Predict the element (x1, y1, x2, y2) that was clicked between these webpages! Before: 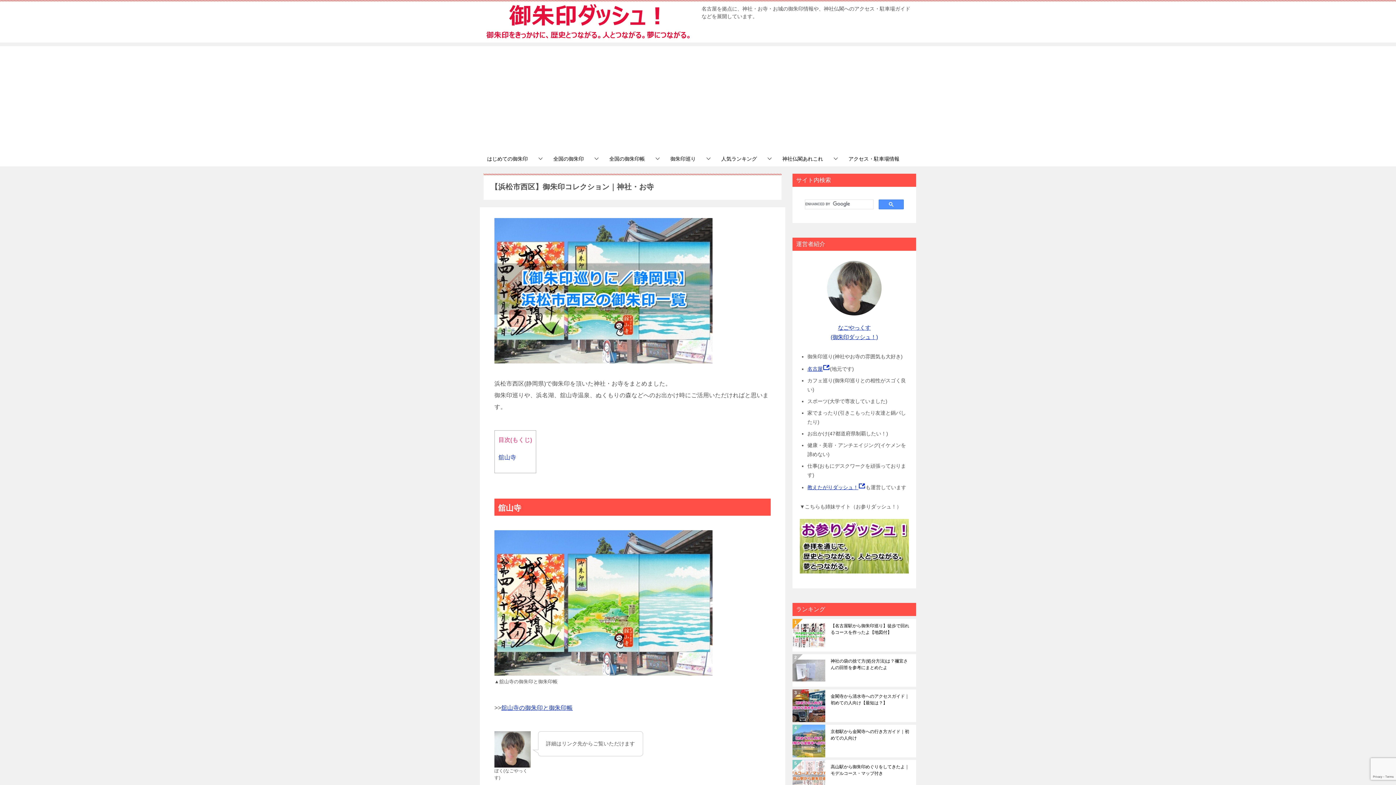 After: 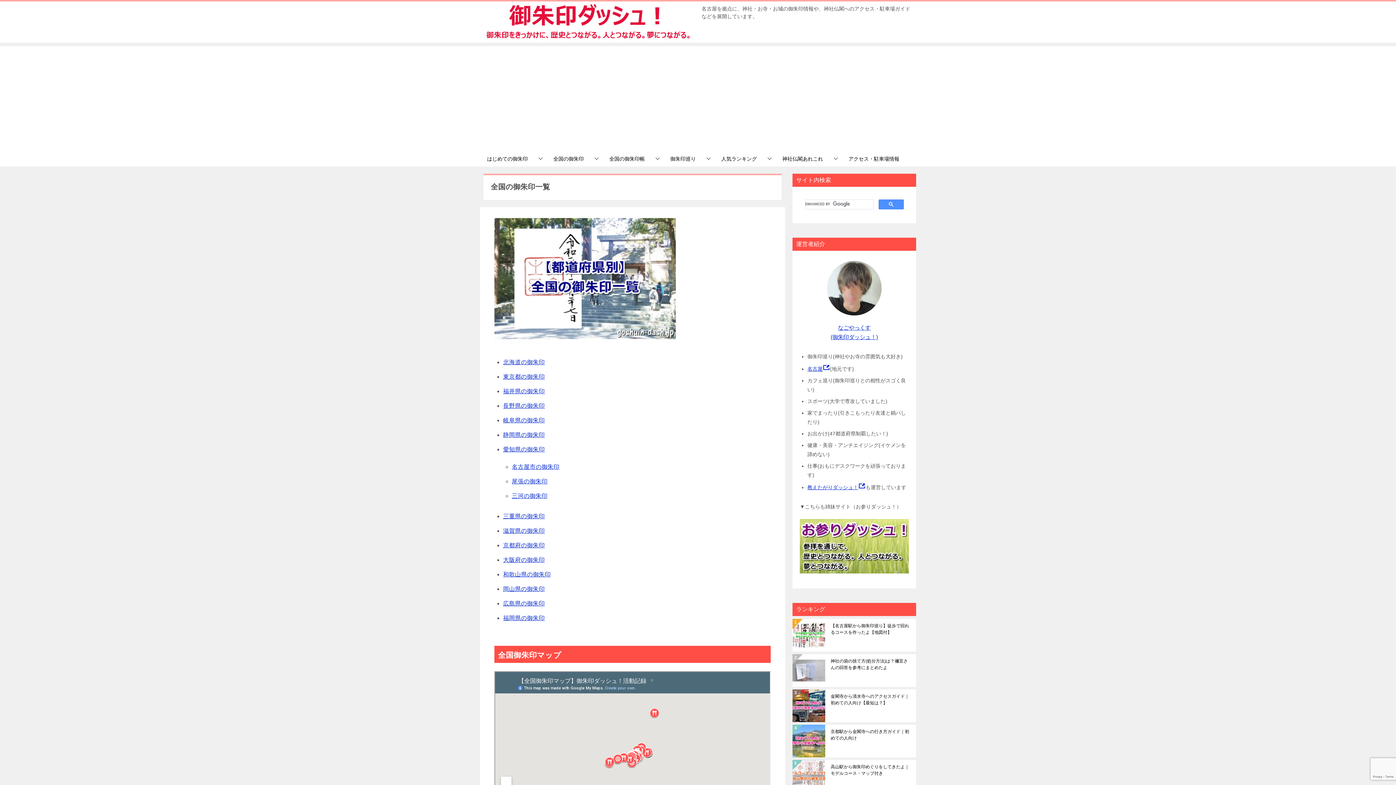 Action: label: 全国の御朱印 bbox: (546, 151, 602, 166)